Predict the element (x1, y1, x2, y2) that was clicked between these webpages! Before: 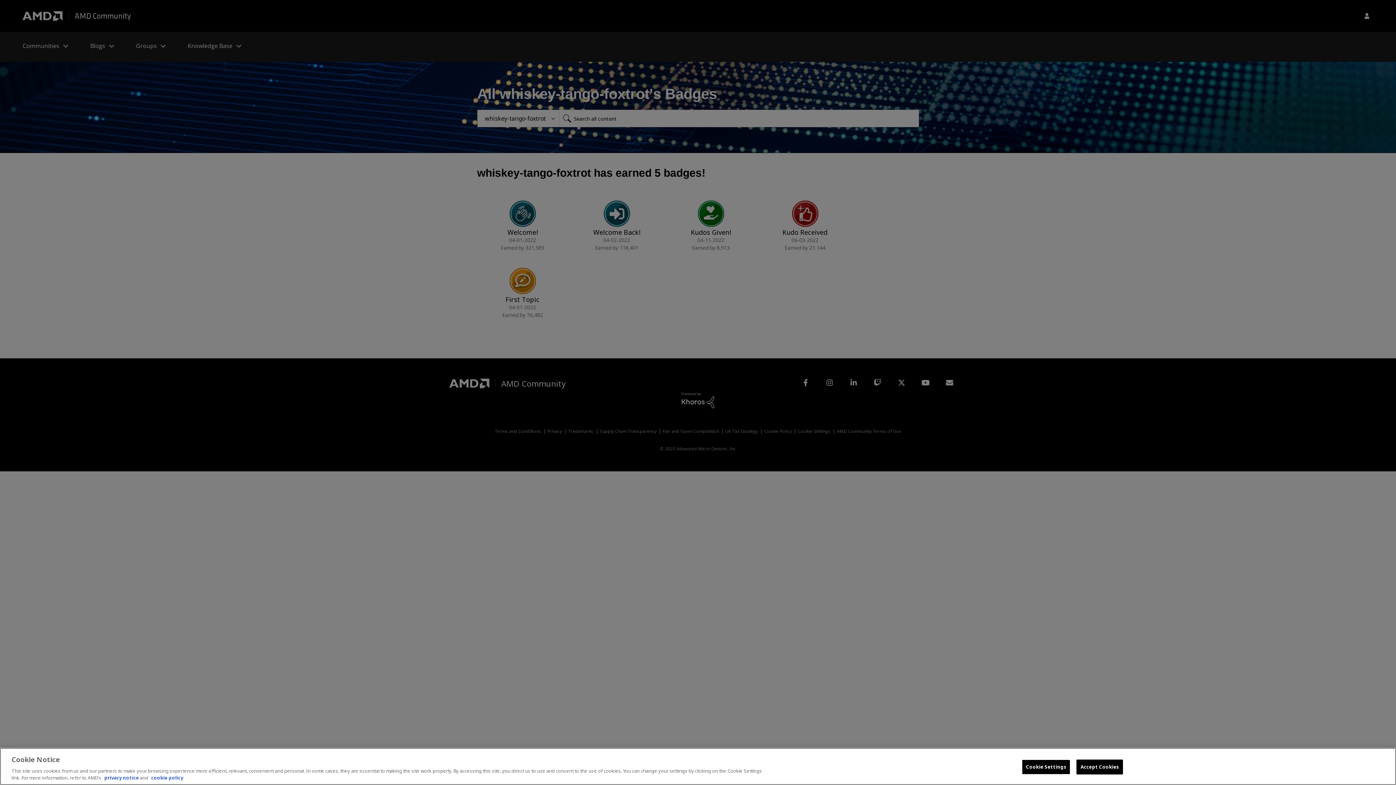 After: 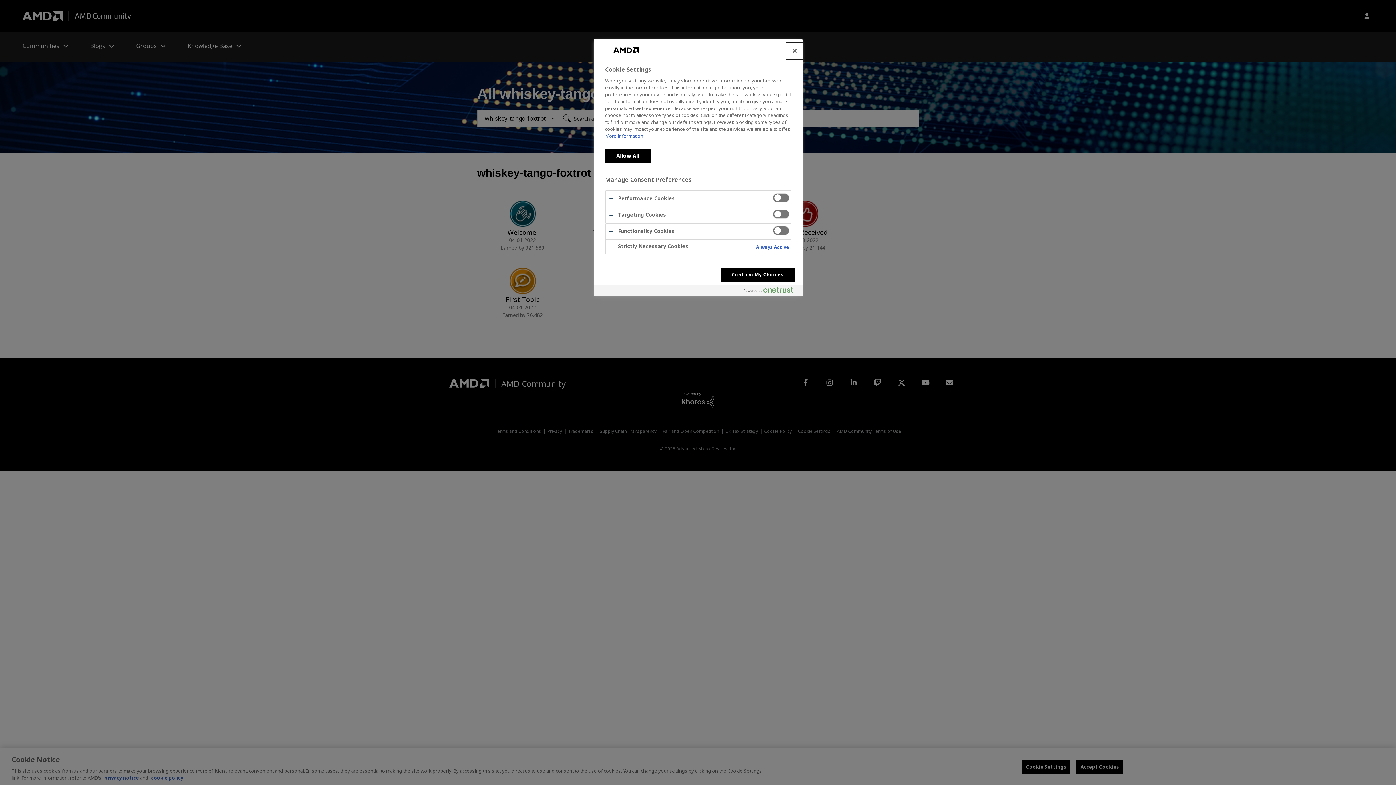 Action: bbox: (1022, 760, 1070, 774) label: Cookie Settings